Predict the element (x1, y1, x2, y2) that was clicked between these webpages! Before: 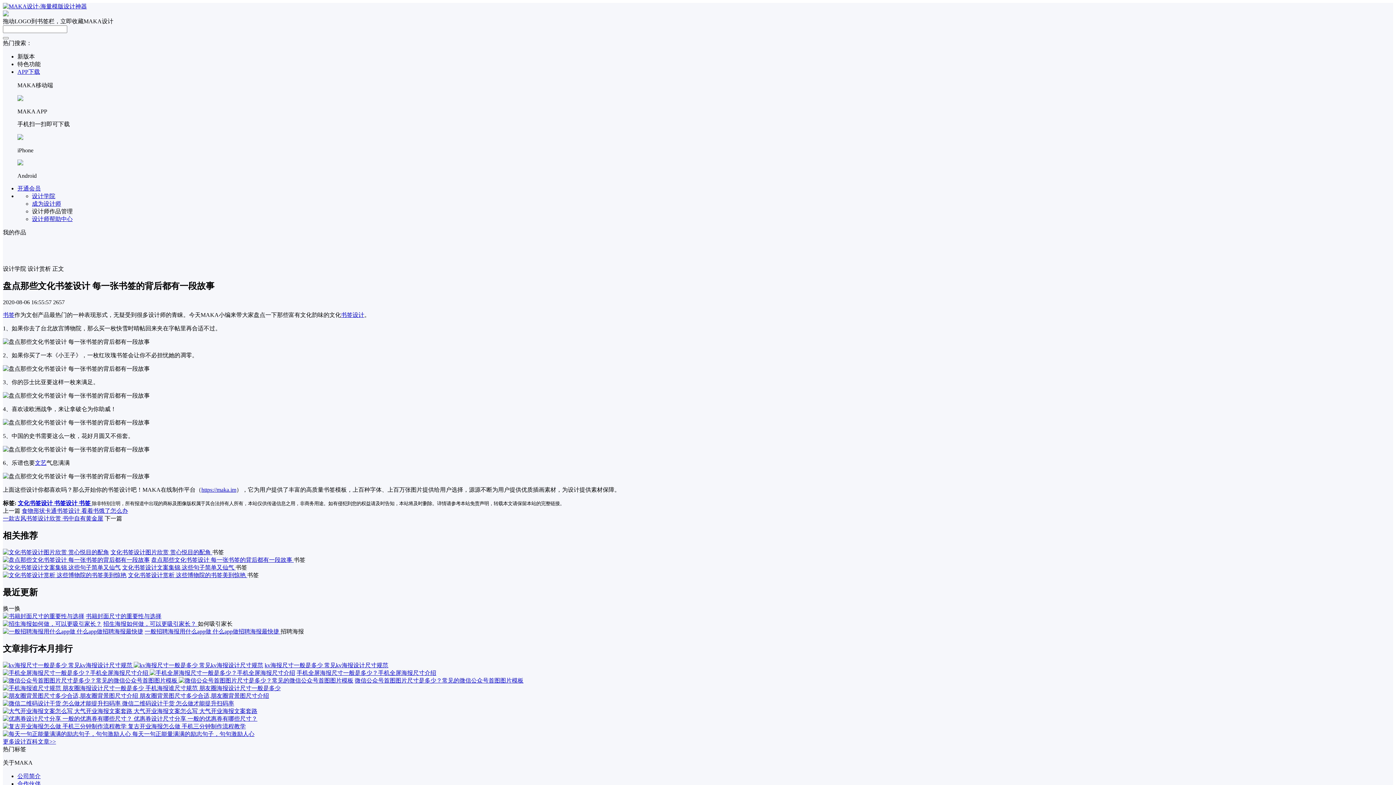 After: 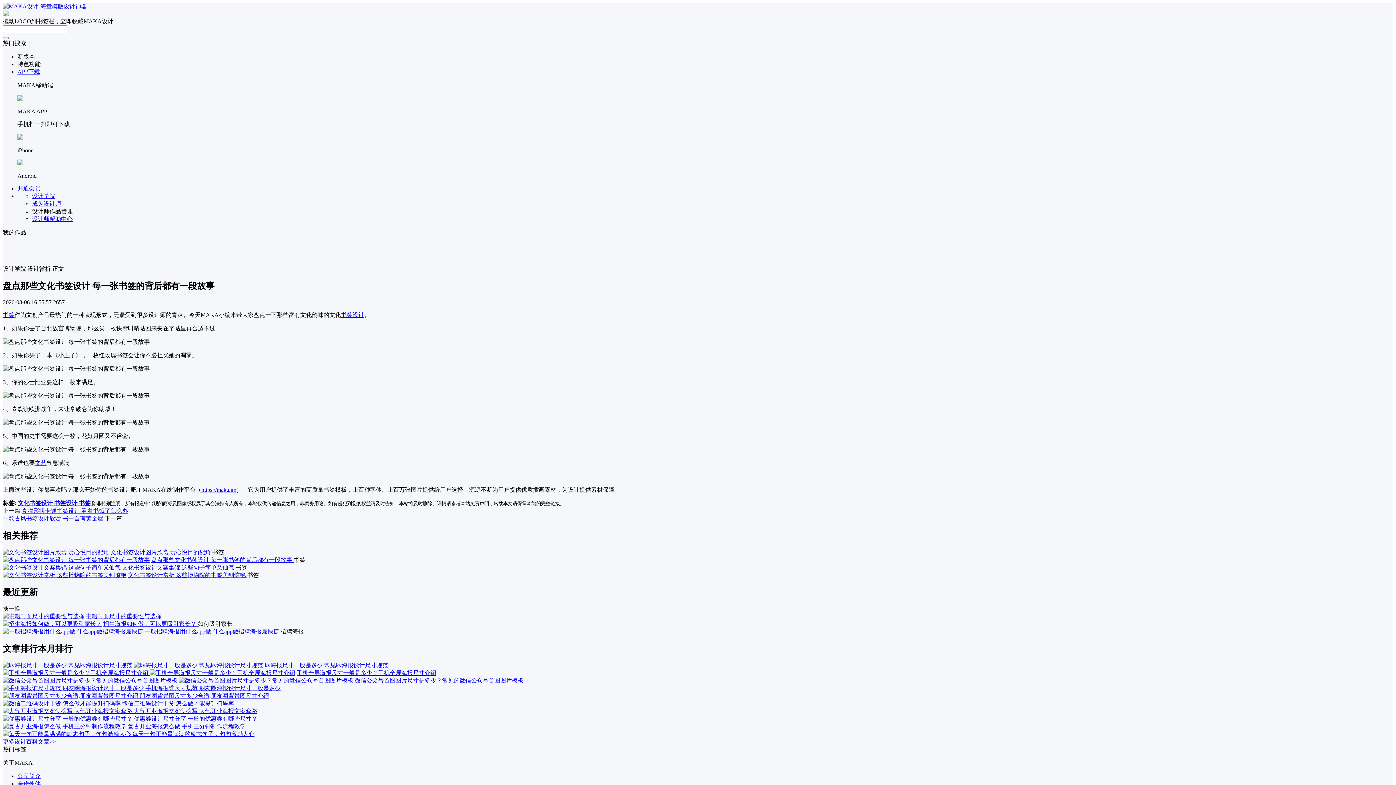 Action: bbox: (201, 486, 236, 493) label: https://maka.im